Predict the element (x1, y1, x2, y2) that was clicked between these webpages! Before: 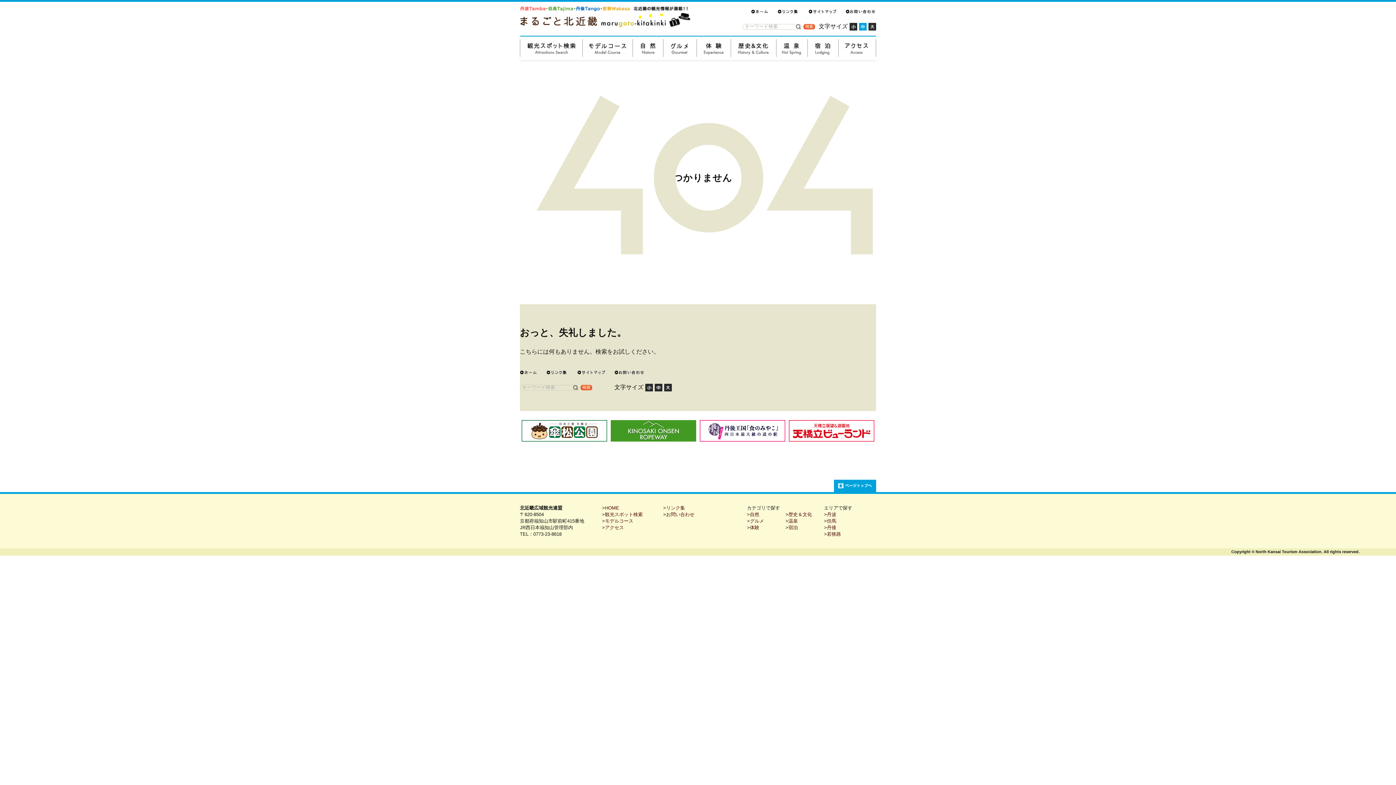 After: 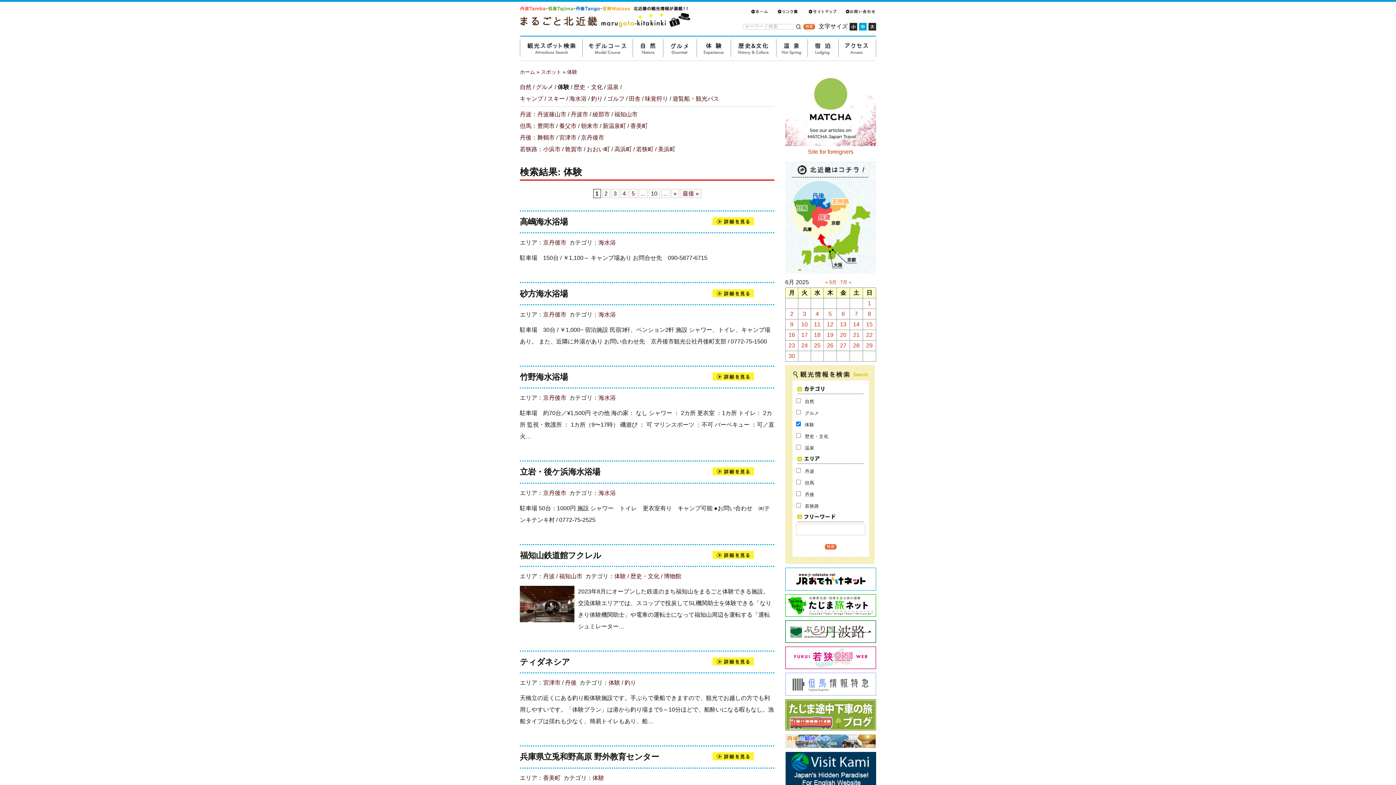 Action: bbox: (697, 35, 731, 61)